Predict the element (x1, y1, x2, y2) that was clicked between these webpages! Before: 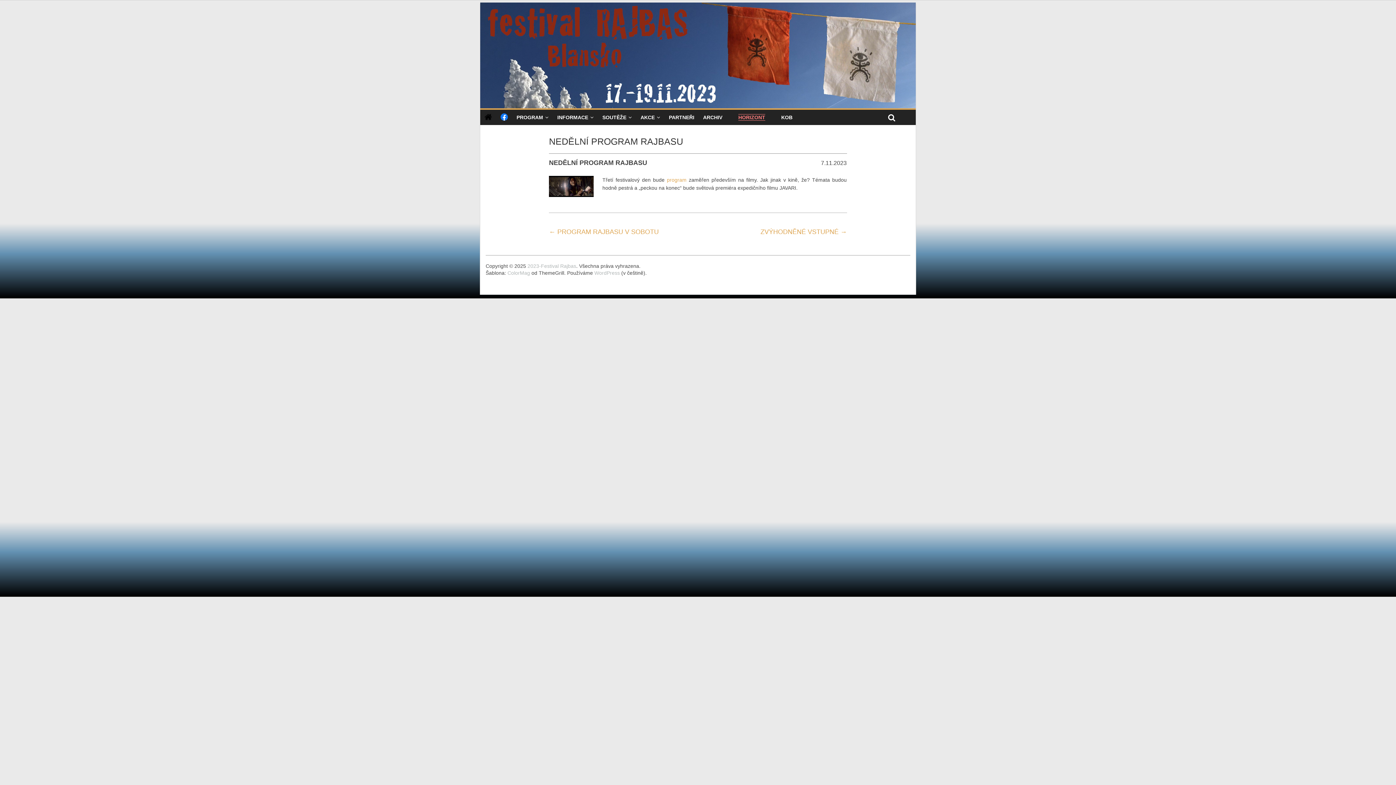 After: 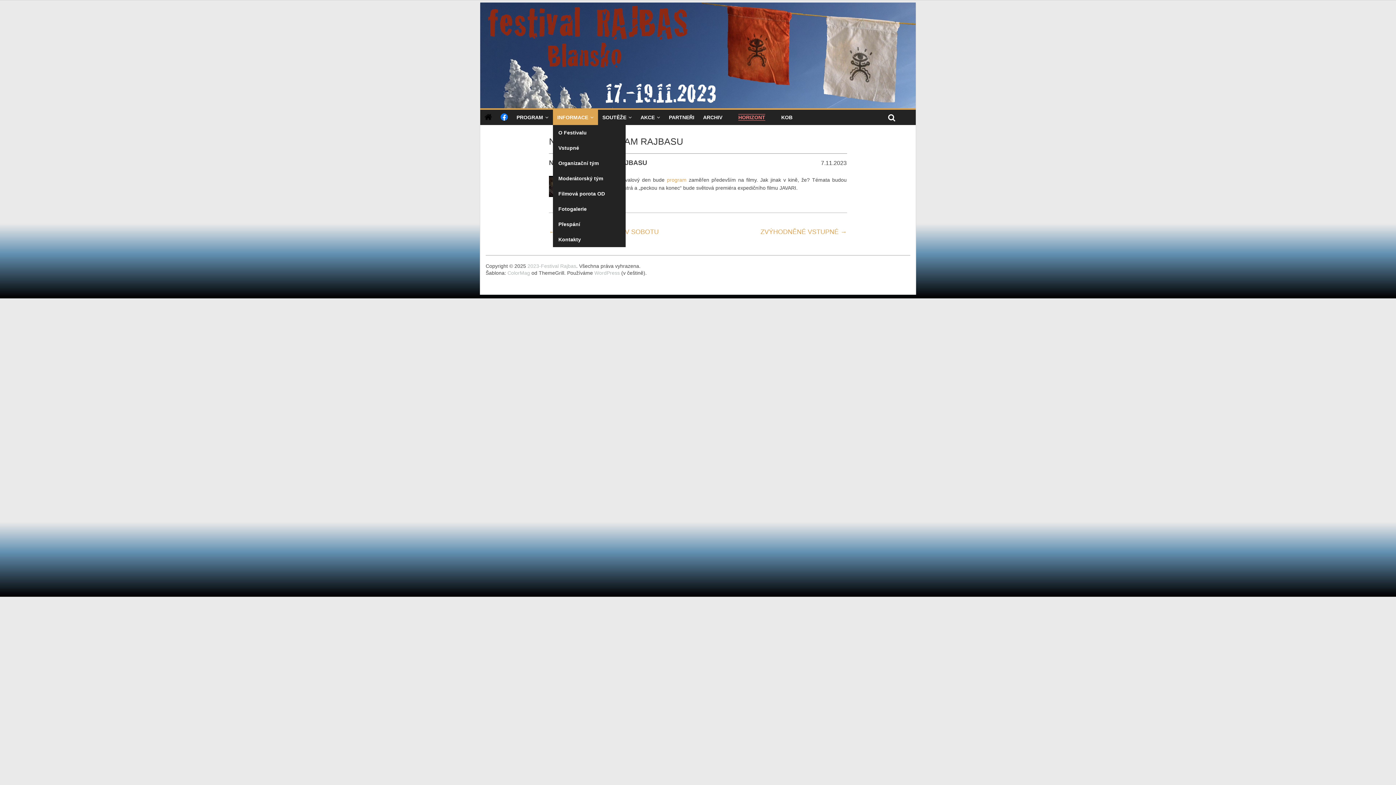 Action: bbox: (553, 109, 598, 125) label: INFORMACE